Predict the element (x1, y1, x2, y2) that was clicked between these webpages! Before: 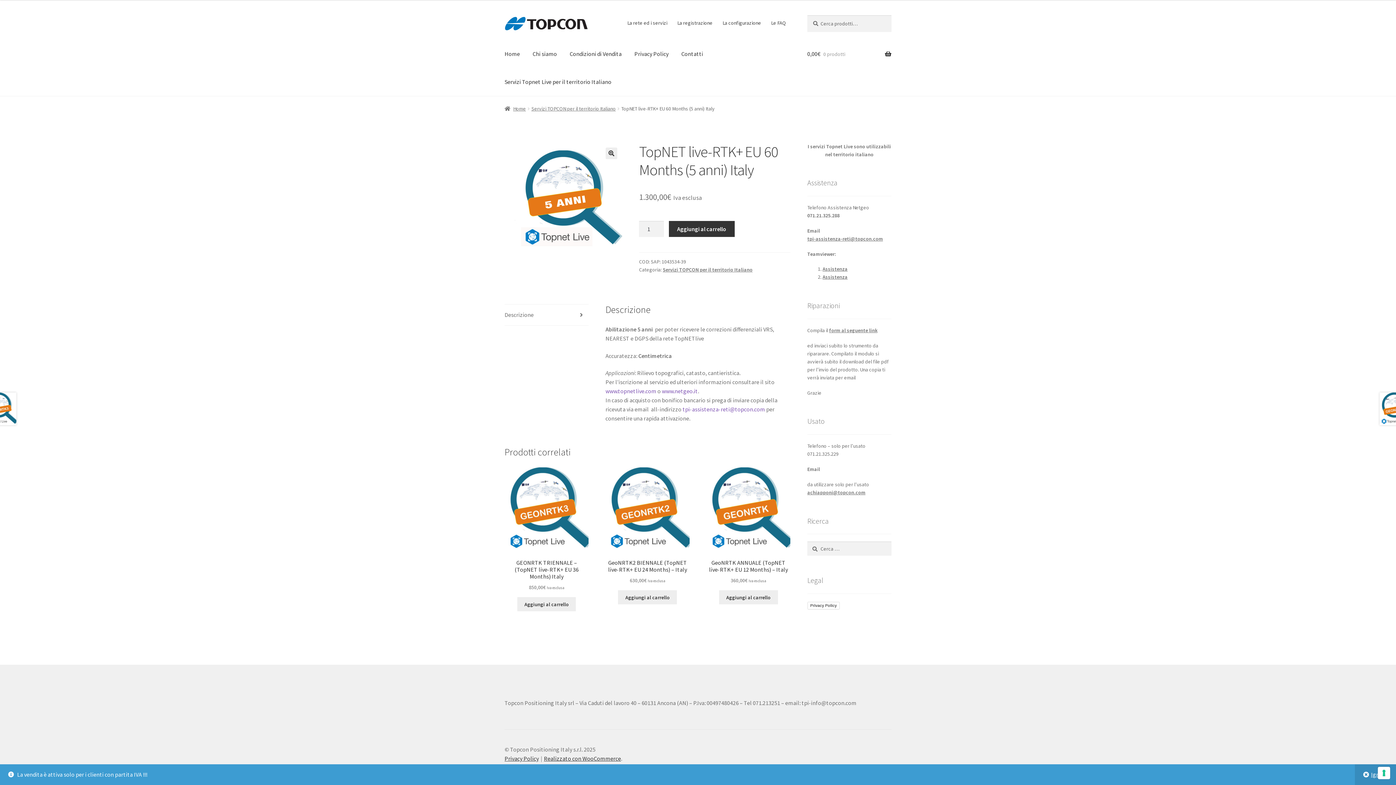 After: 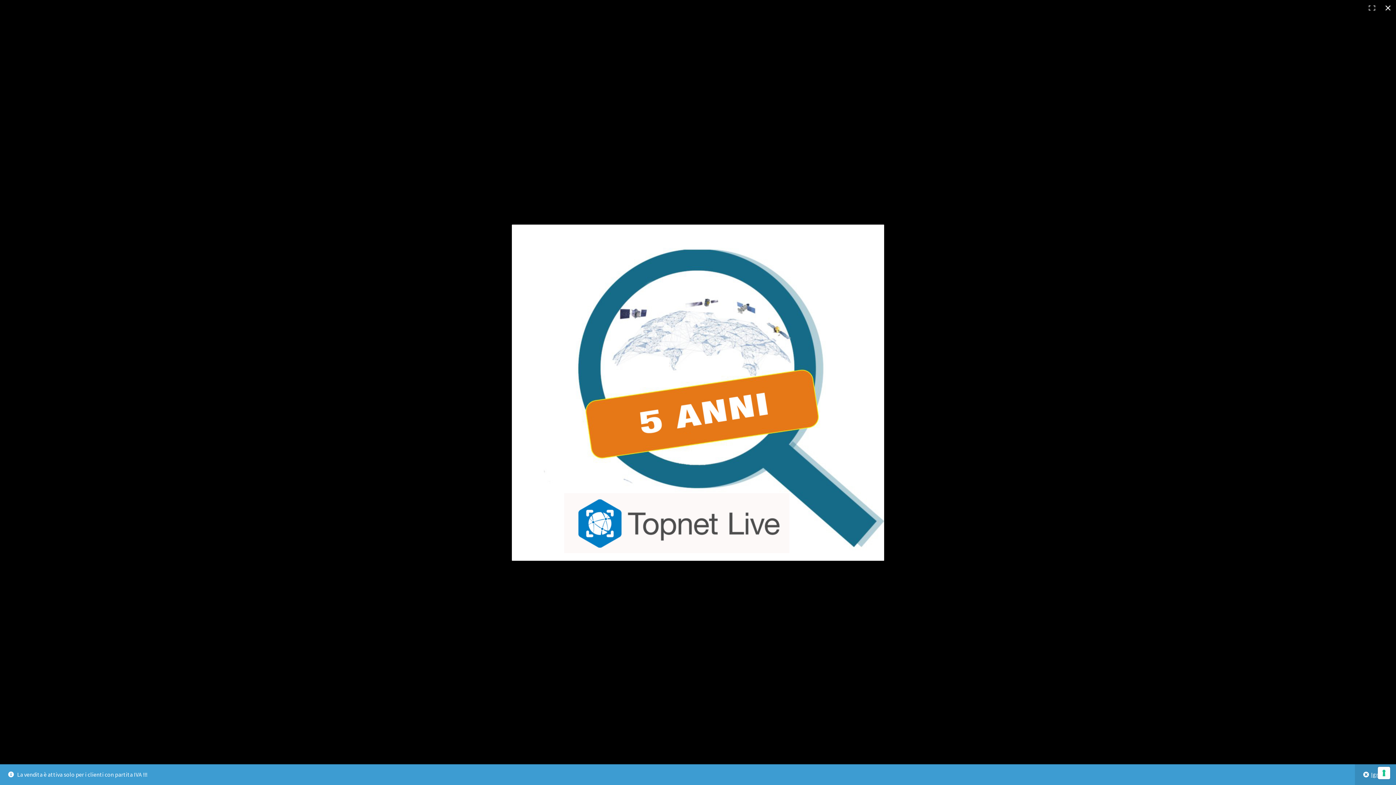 Action: bbox: (605, 147, 617, 159) label: Visualizza la galleria di immagini a schermo intero